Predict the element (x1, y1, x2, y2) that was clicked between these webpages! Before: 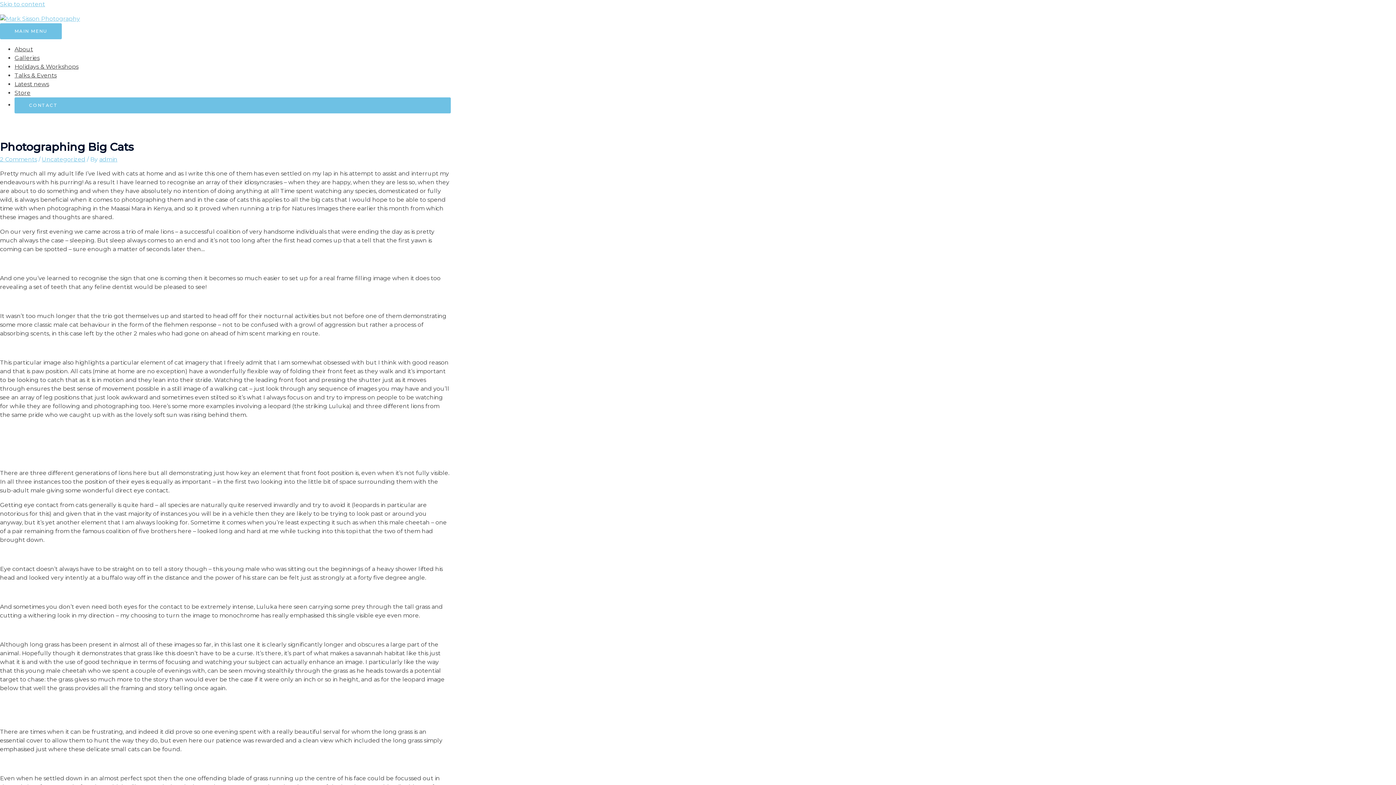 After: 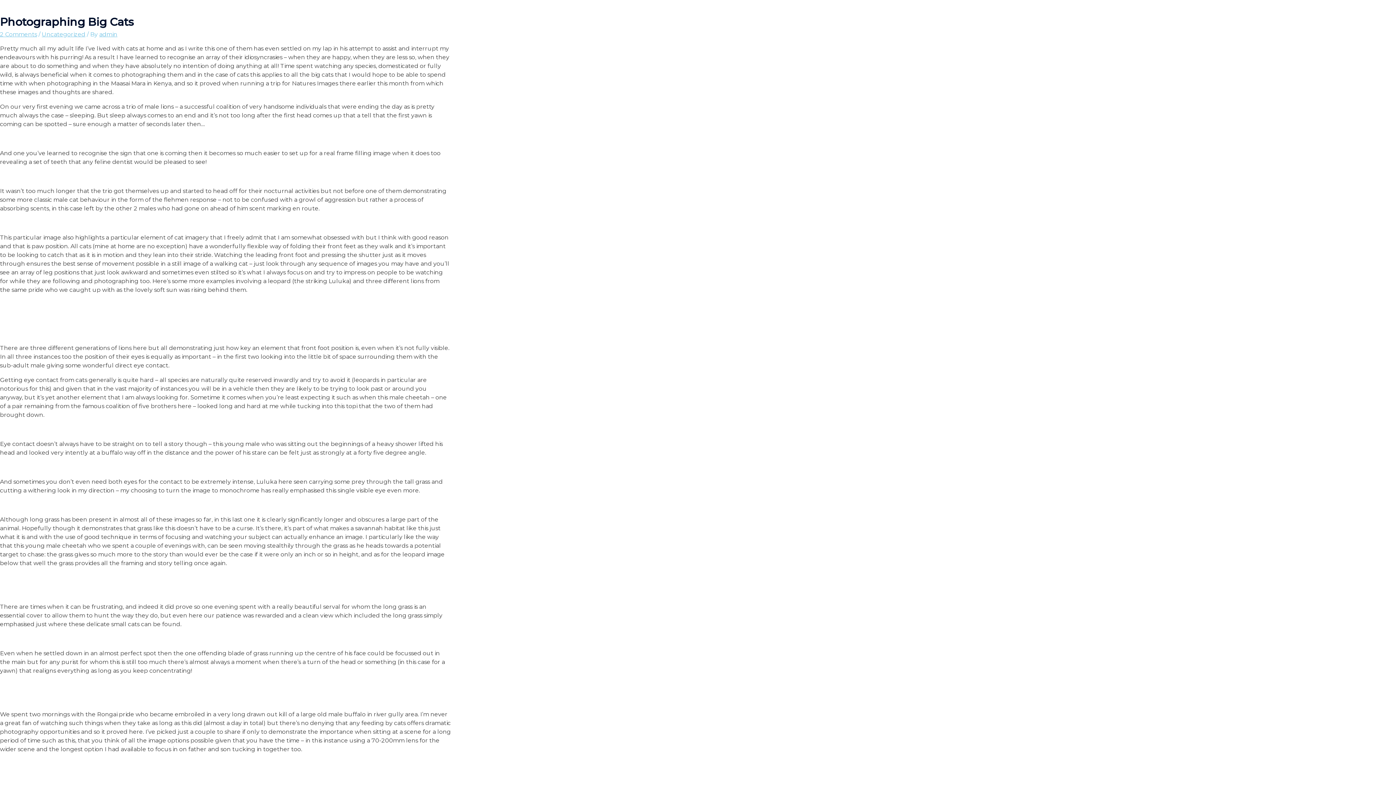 Action: label: Skip to content bbox: (0, 0, 45, 7)